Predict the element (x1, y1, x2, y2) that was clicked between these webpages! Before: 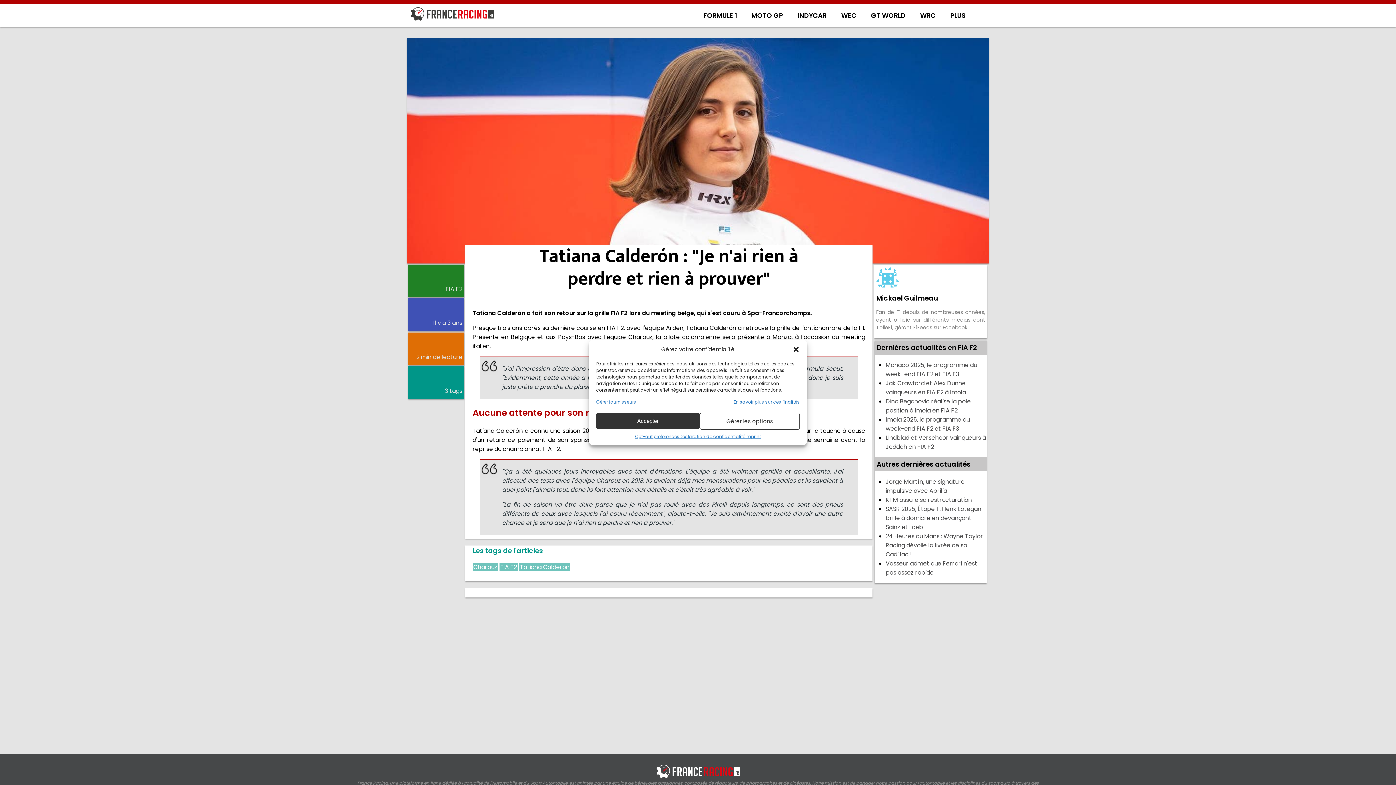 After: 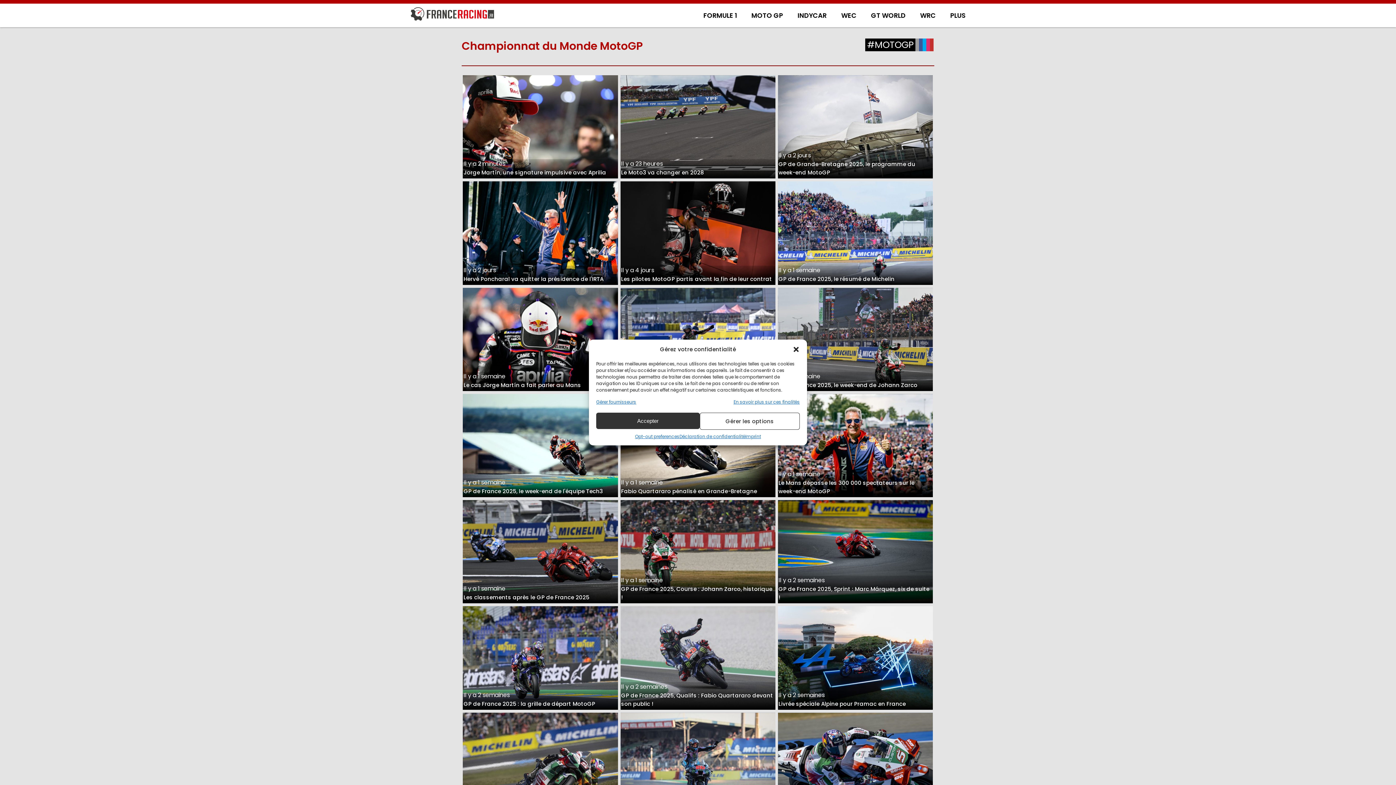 Action: bbox: (744, 11, 790, 20) label: MOTO GP